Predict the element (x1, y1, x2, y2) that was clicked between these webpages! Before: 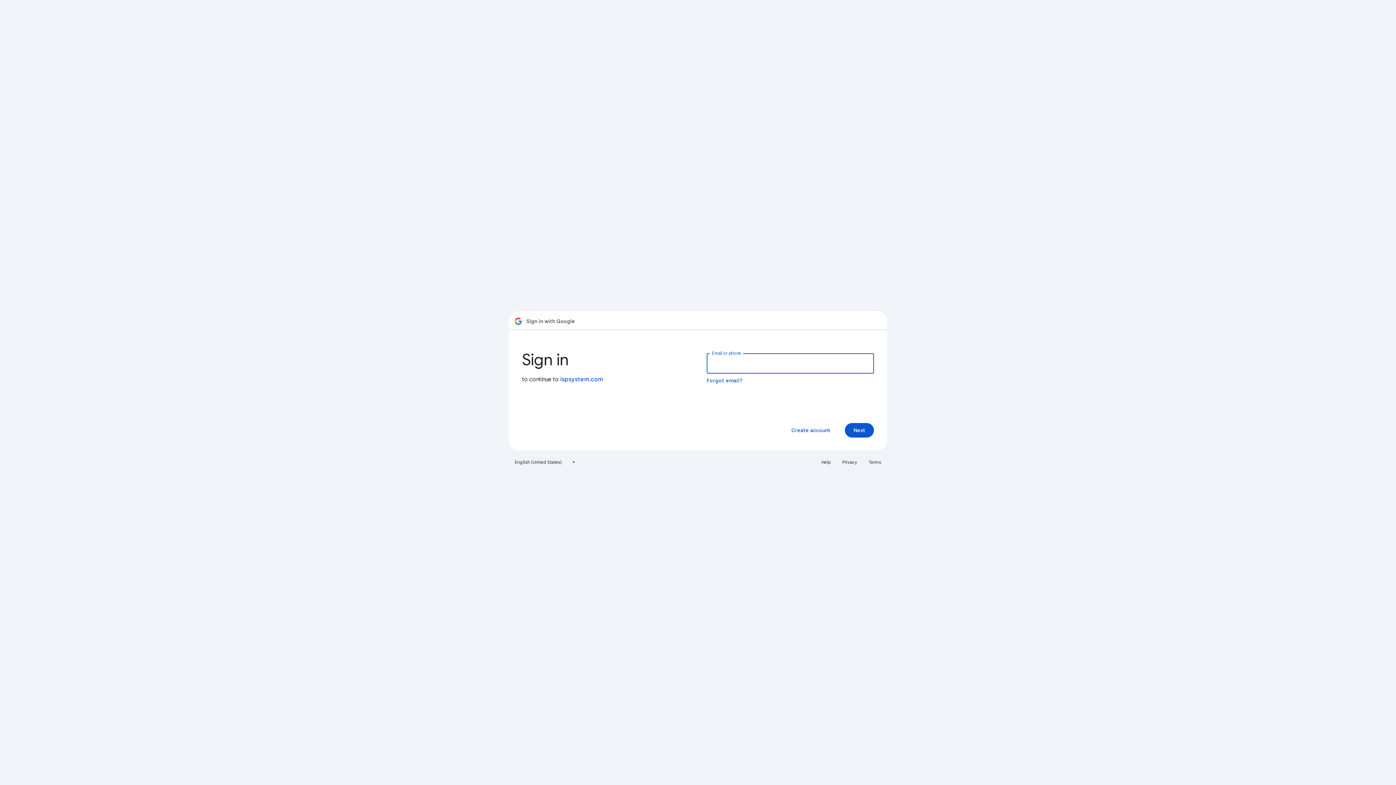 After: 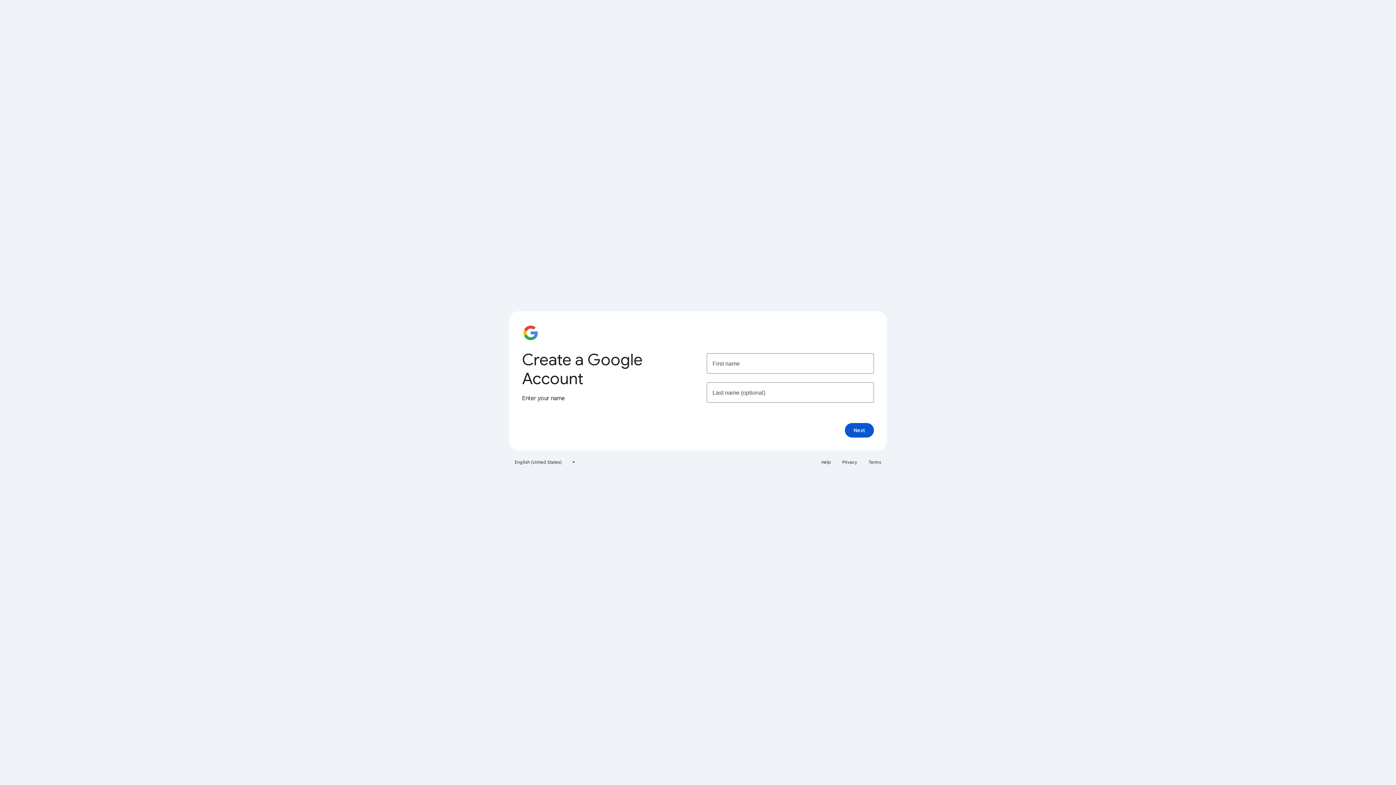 Action: label: Create account bbox: (785, 423, 836, 437)